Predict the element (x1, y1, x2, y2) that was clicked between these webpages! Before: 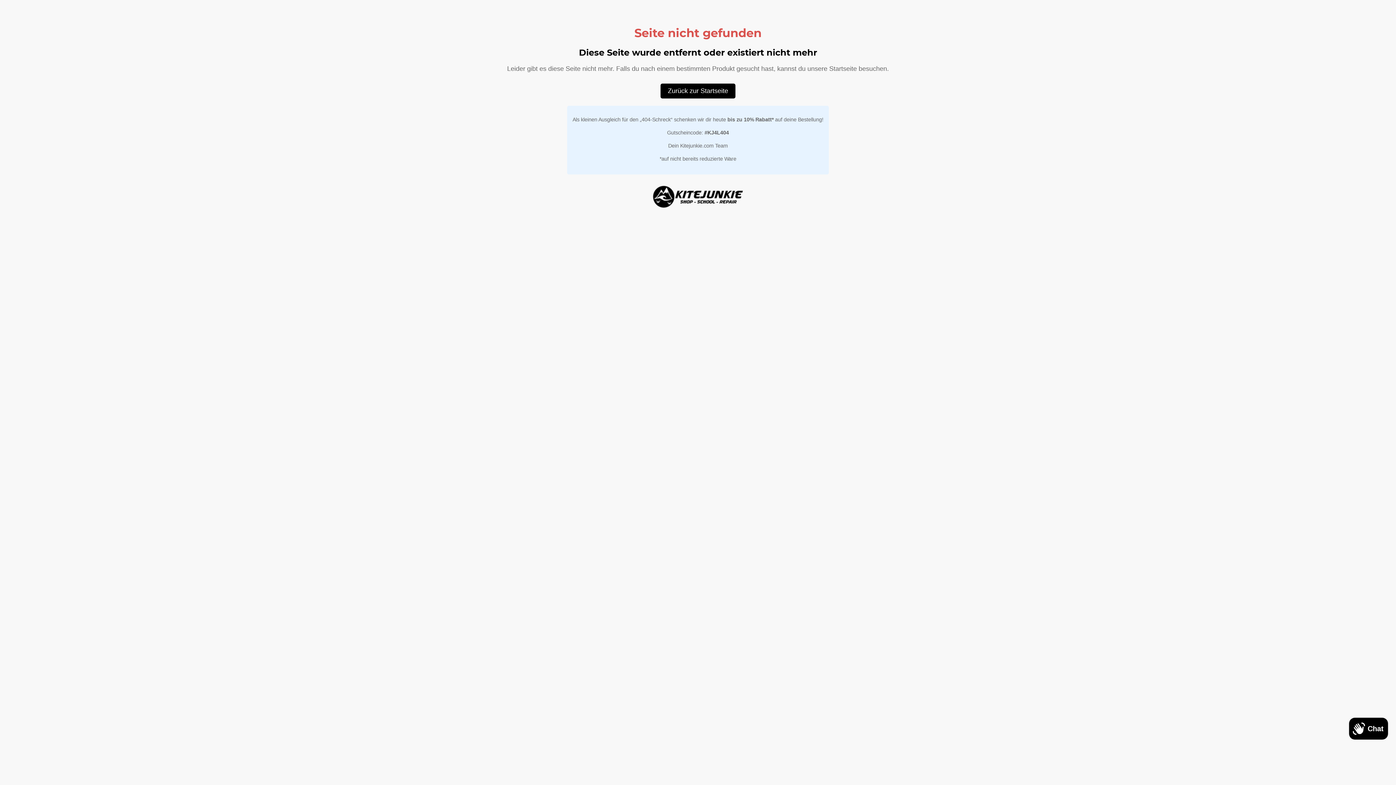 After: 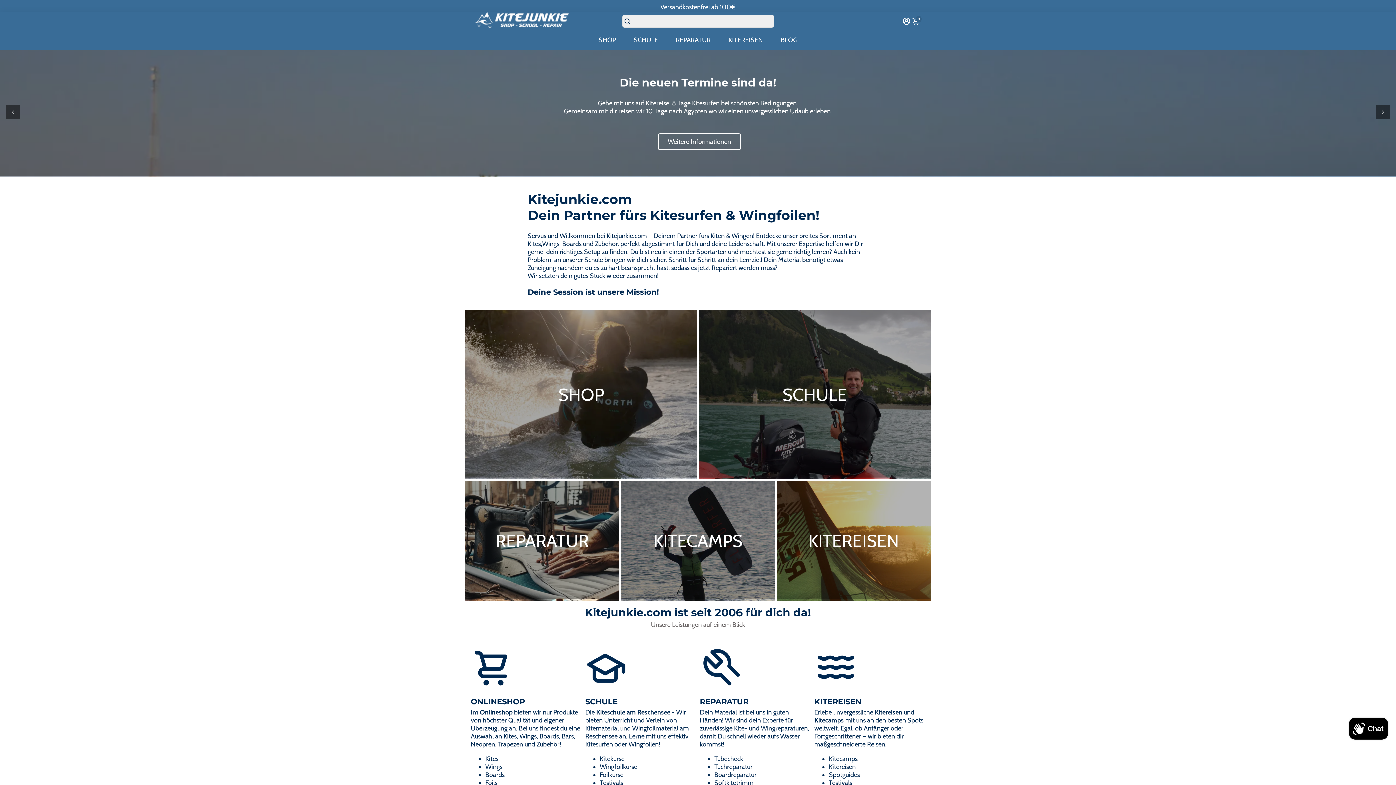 Action: bbox: (660, 83, 735, 98) label: Zurück zur Startseite